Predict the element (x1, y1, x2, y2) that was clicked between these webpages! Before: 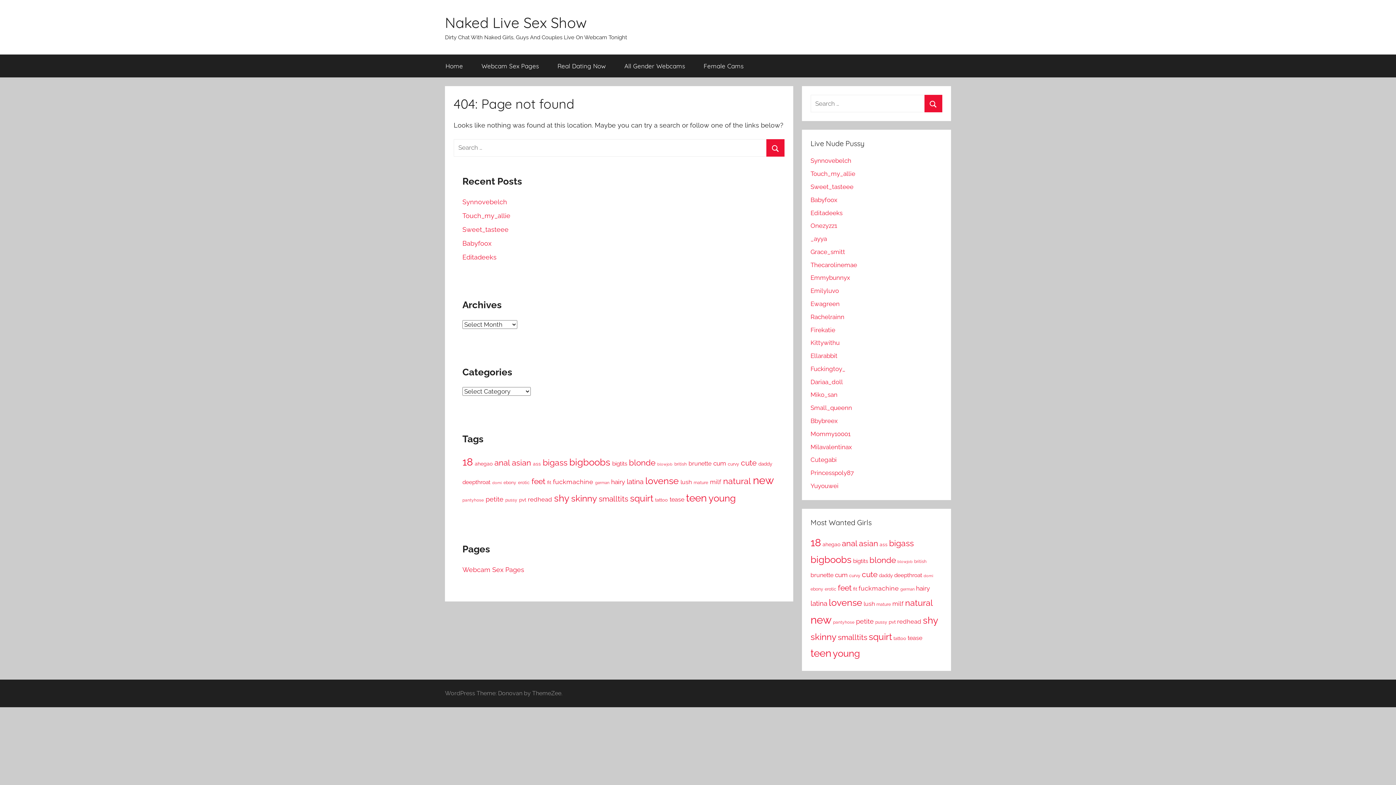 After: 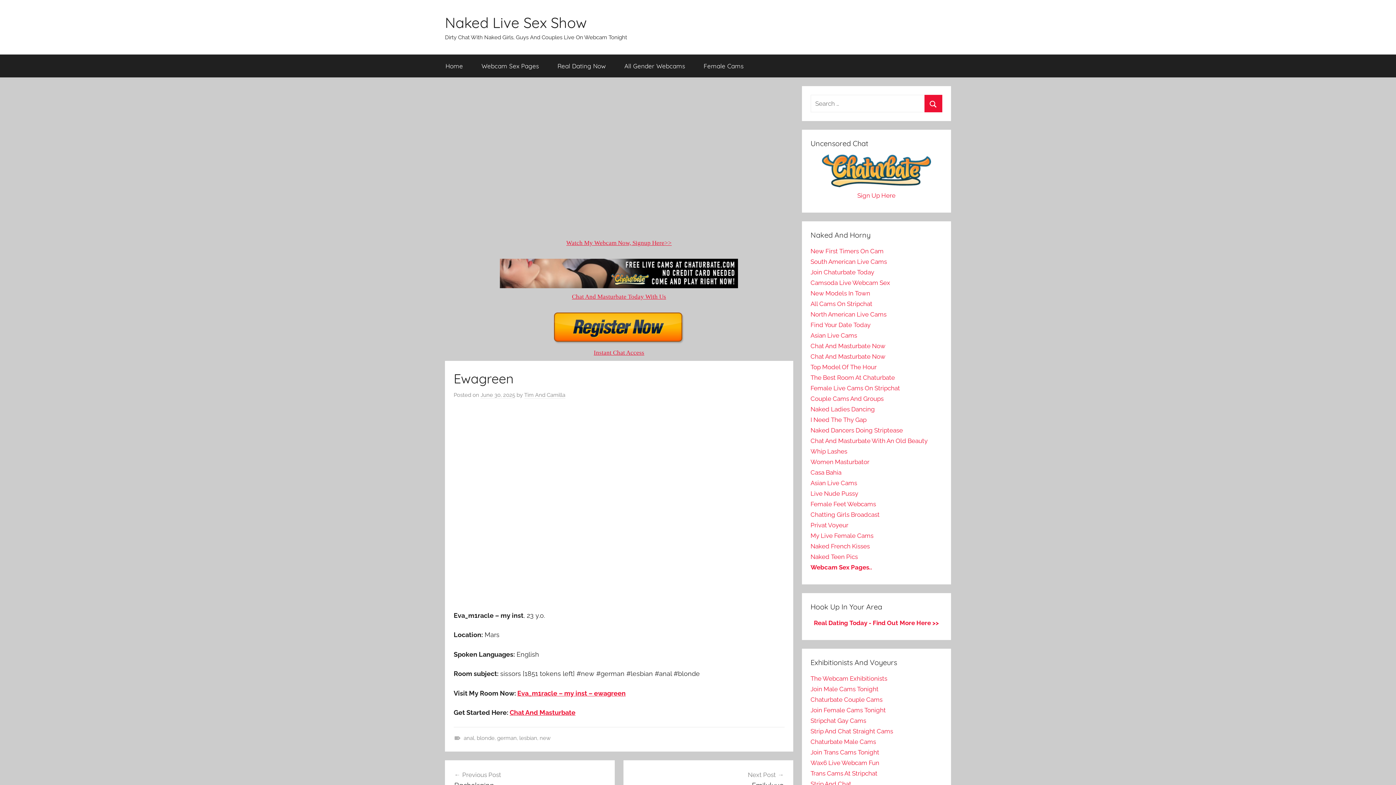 Action: label: Ewagreen bbox: (810, 300, 839, 307)